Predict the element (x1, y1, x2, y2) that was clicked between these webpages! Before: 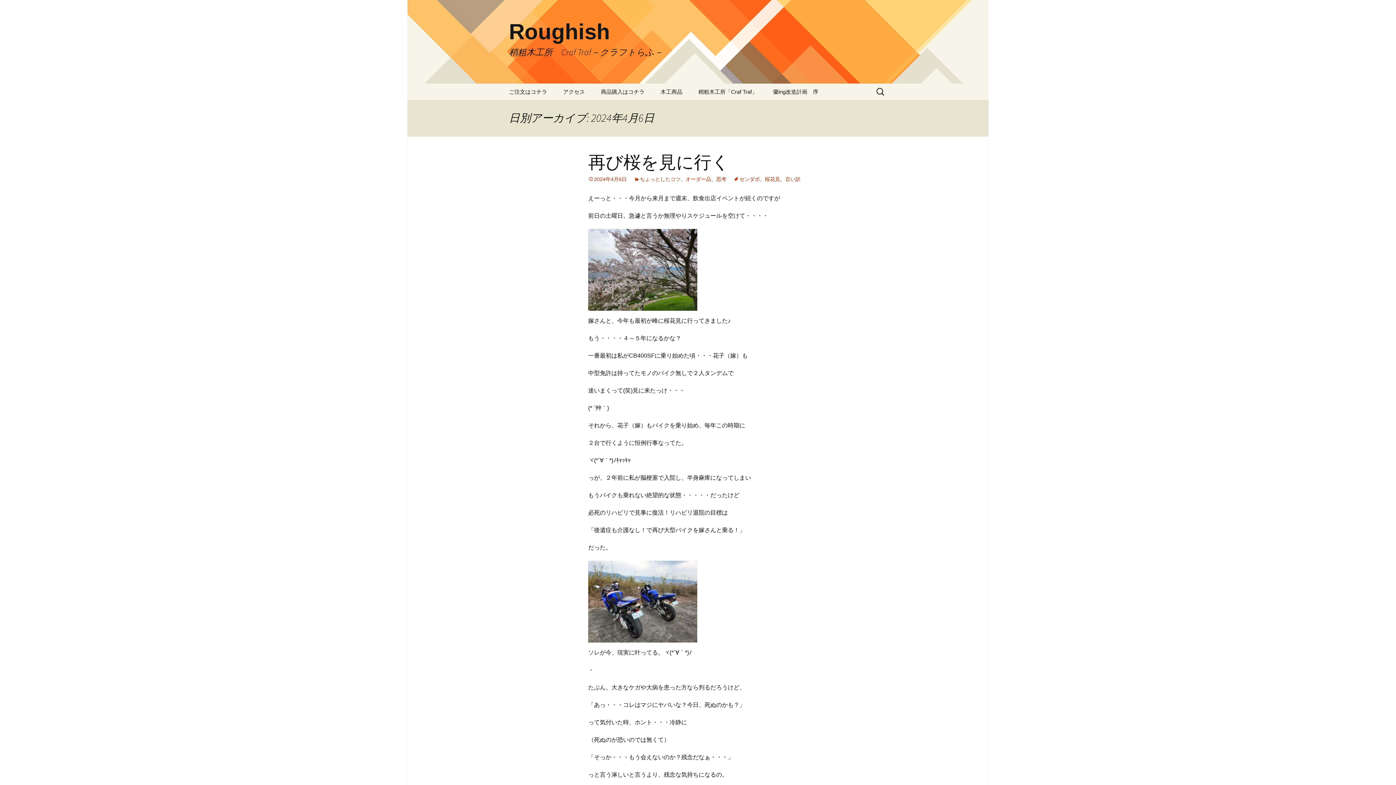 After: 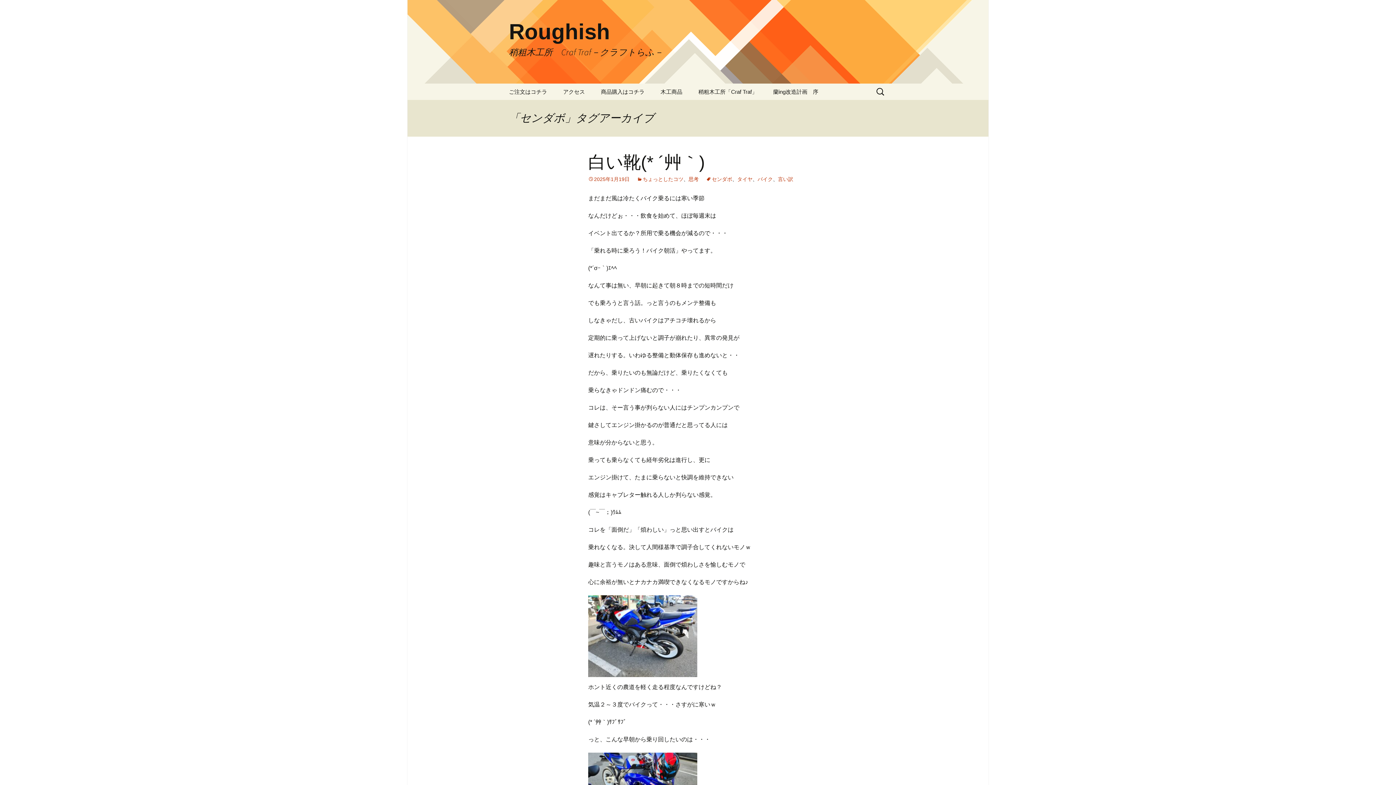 Action: label: センダボ bbox: (733, 176, 760, 182)